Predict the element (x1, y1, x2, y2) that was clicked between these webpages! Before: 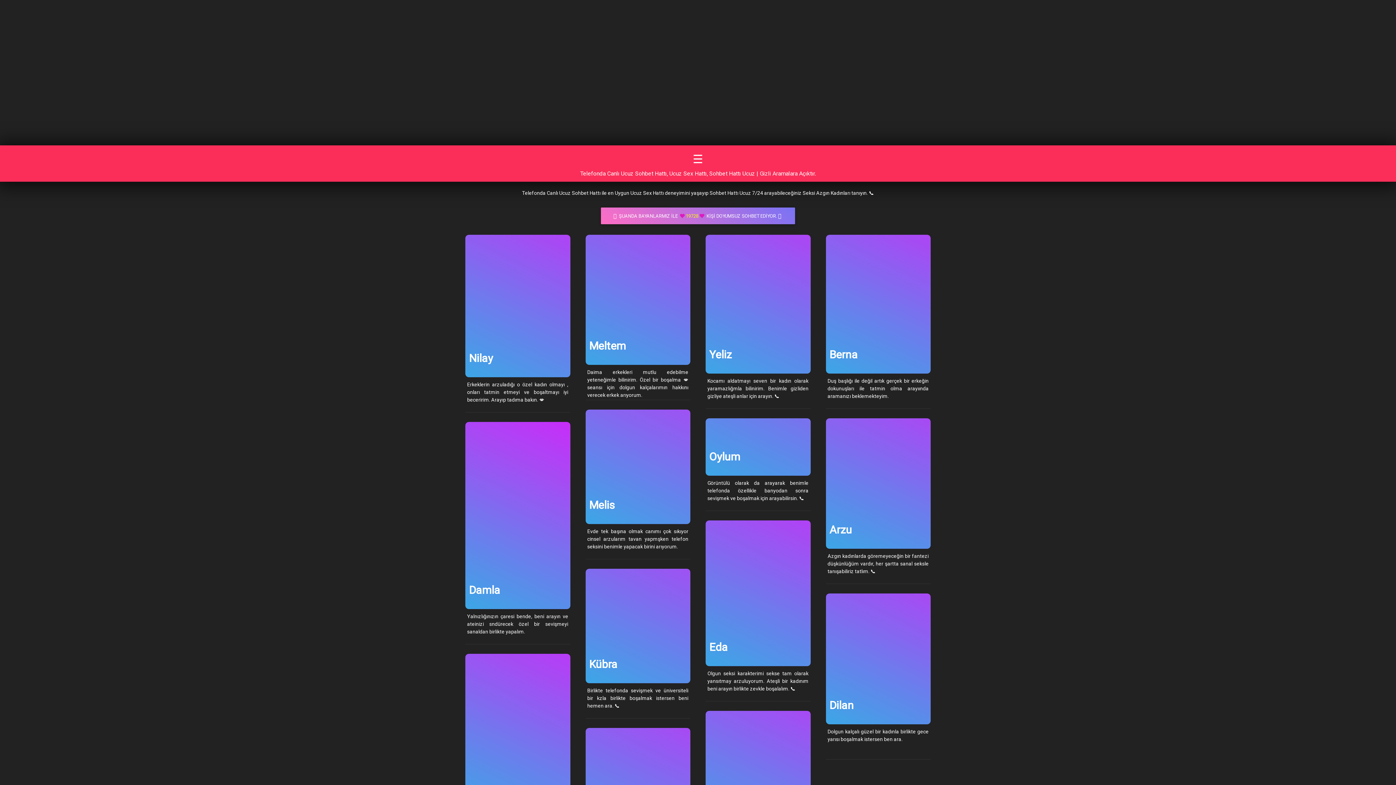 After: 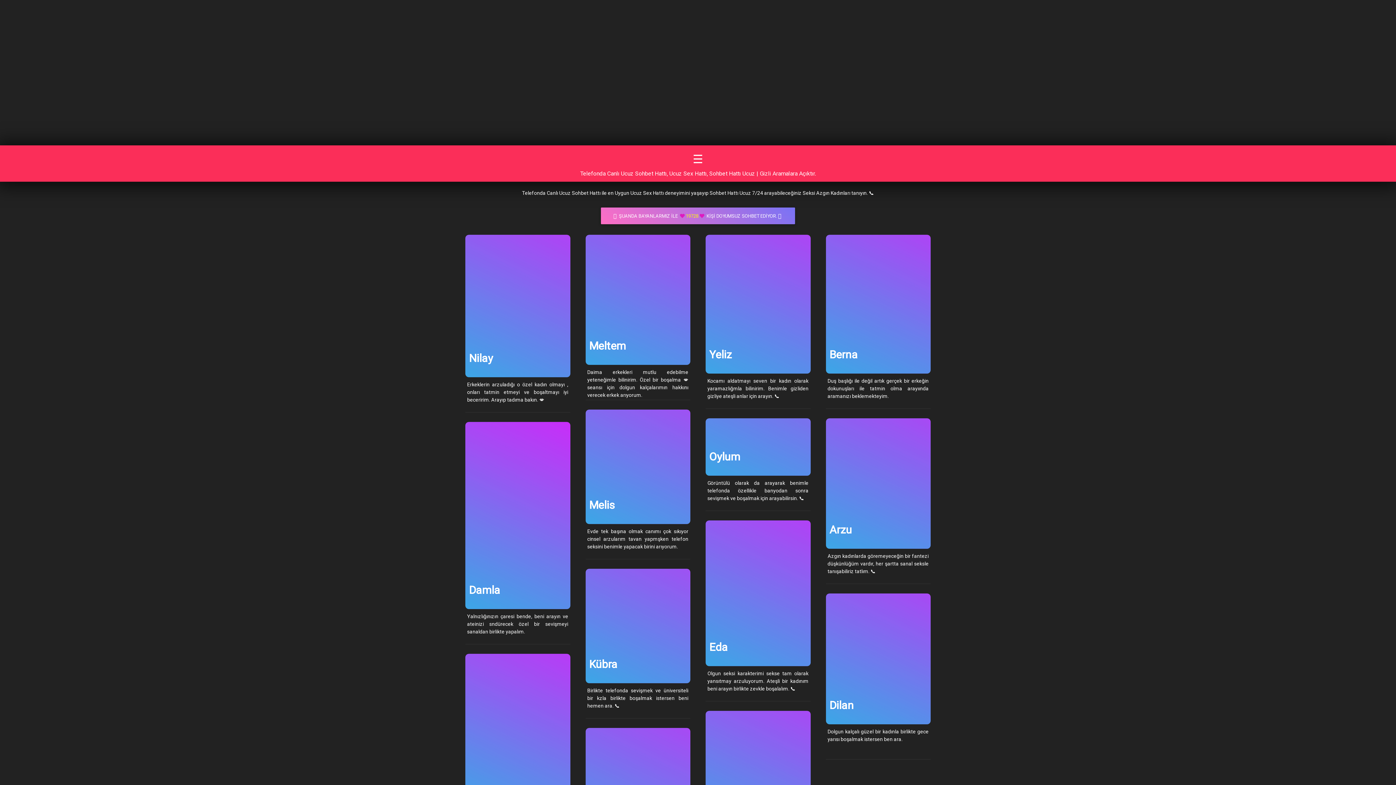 Action: label: Berna bbox: (826, 235, 930, 373)